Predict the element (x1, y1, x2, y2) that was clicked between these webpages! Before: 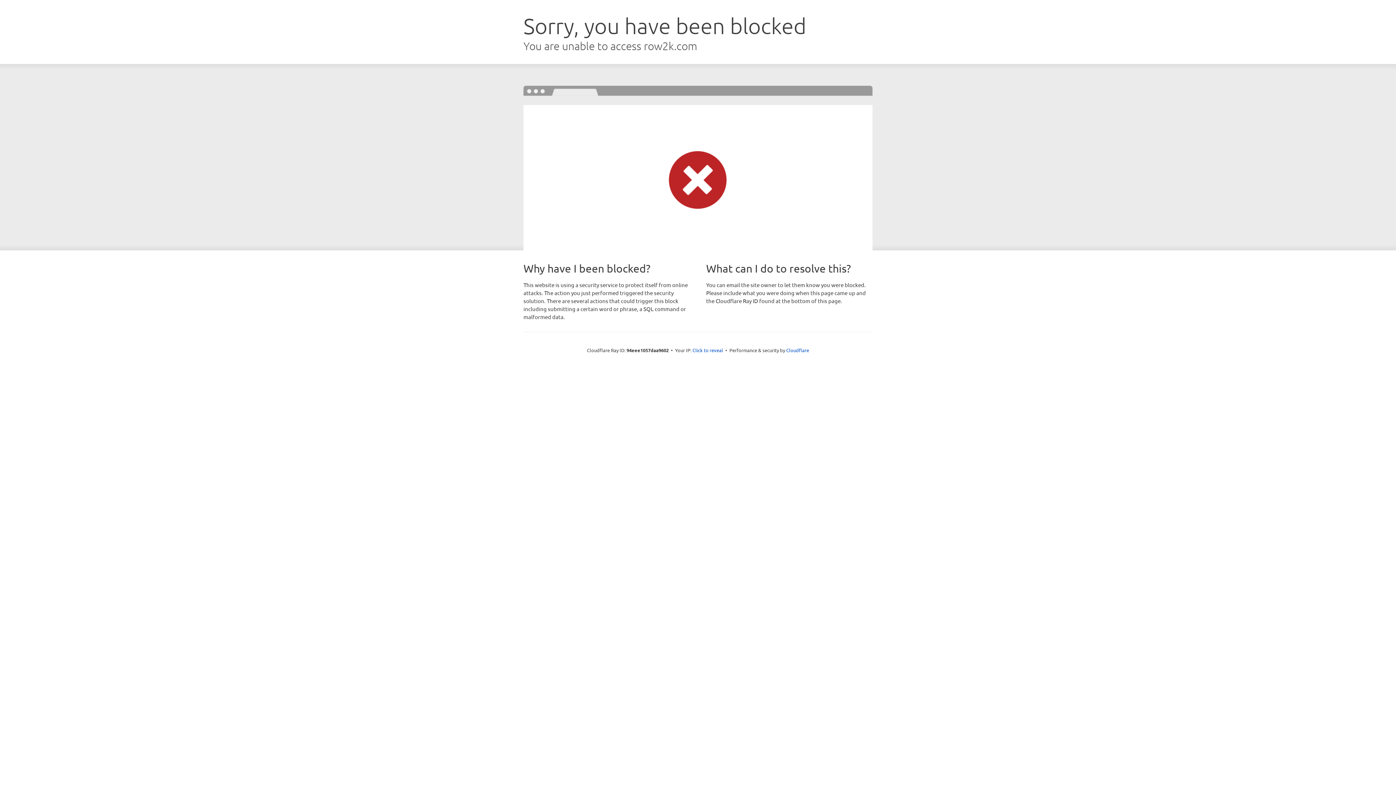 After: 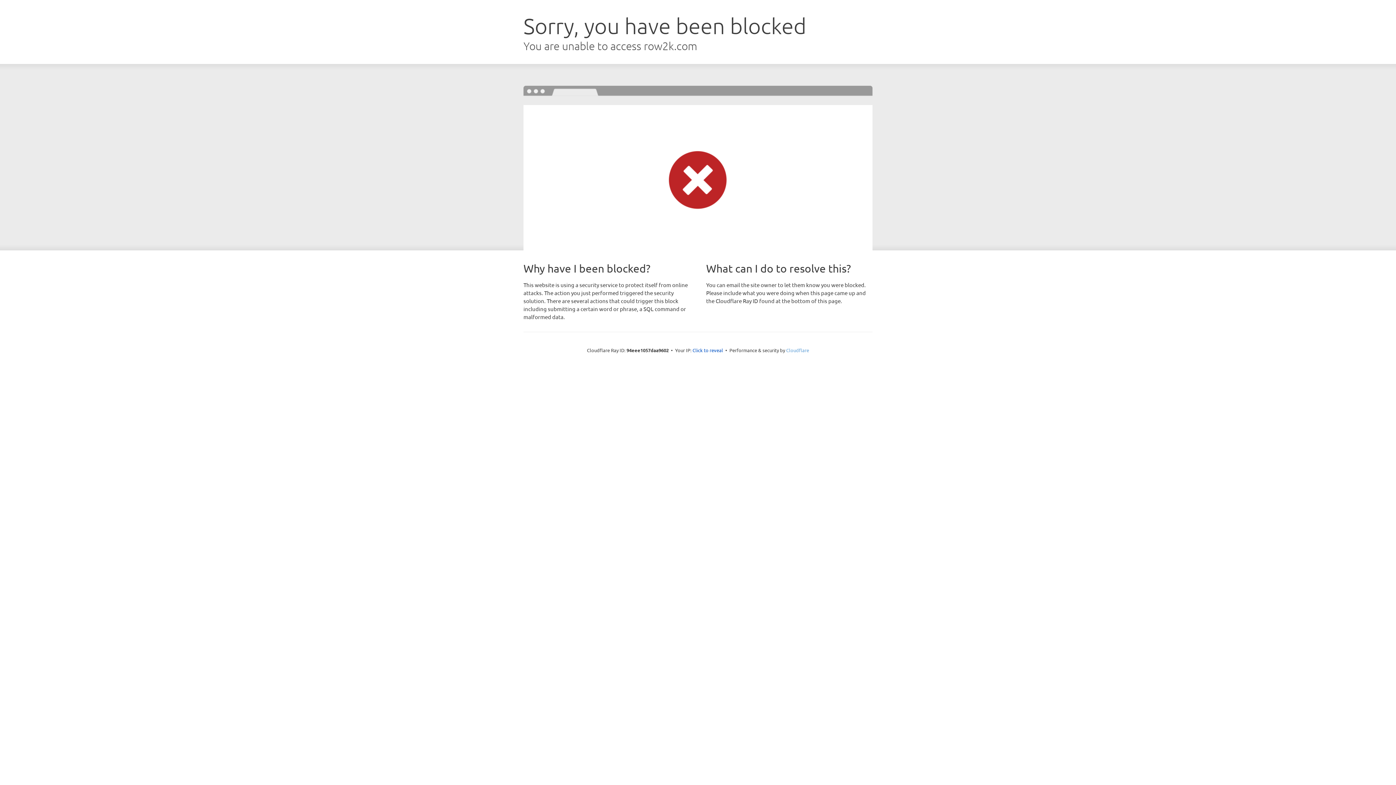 Action: bbox: (786, 347, 809, 353) label: Cloudflare